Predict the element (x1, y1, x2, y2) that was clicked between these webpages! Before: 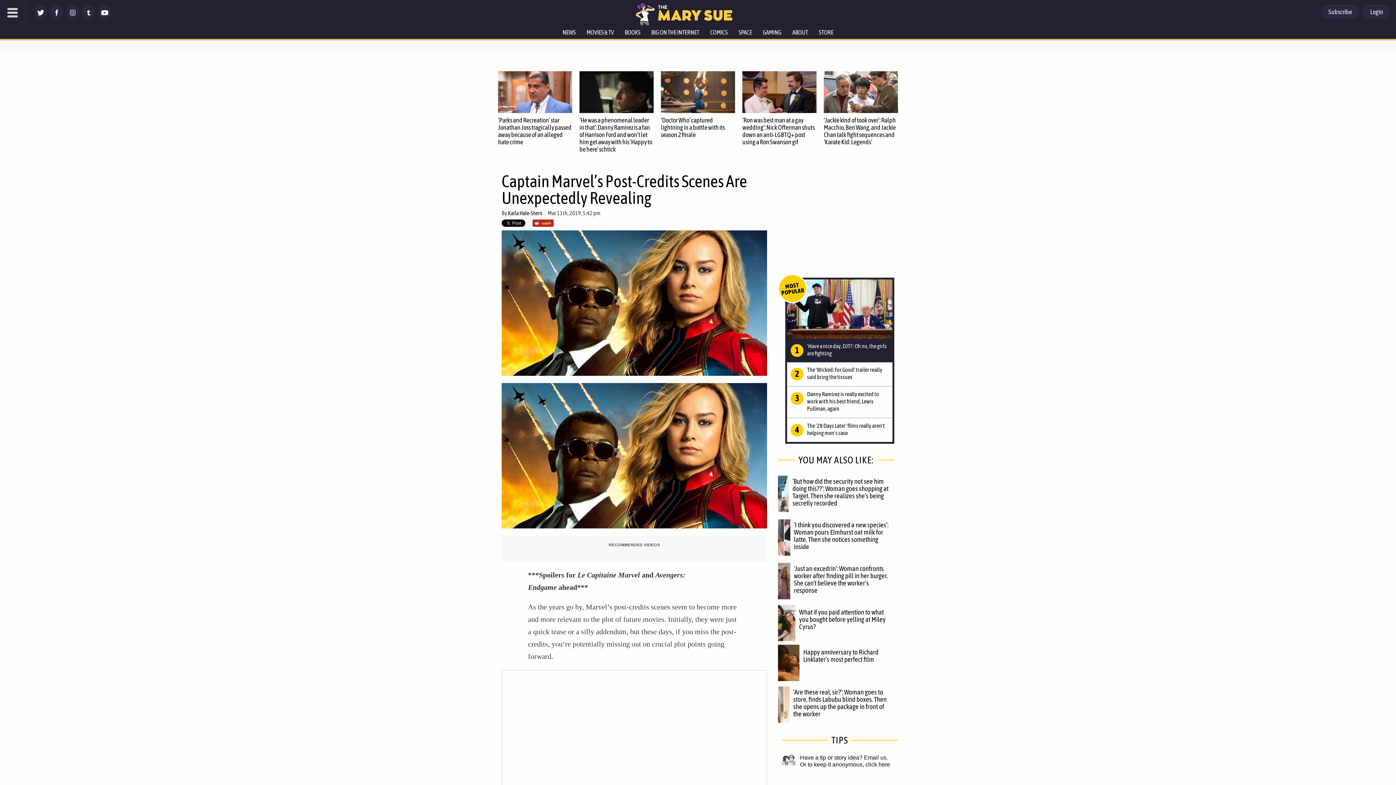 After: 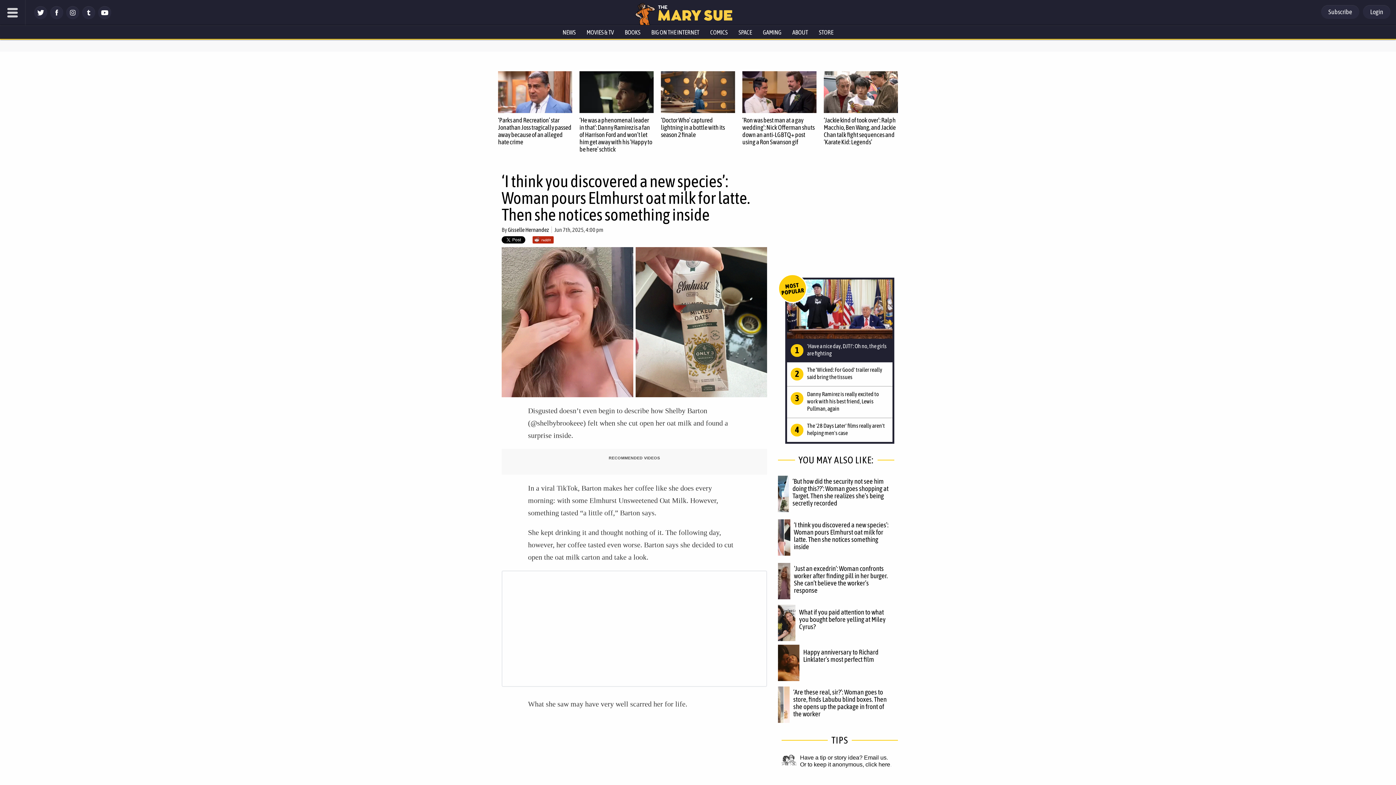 Action: label: ‘I think you discovered a new species’: Woman pours Elmhurst oat milk for latte. Then she notices something inside  bbox: (794, 521, 888, 550)